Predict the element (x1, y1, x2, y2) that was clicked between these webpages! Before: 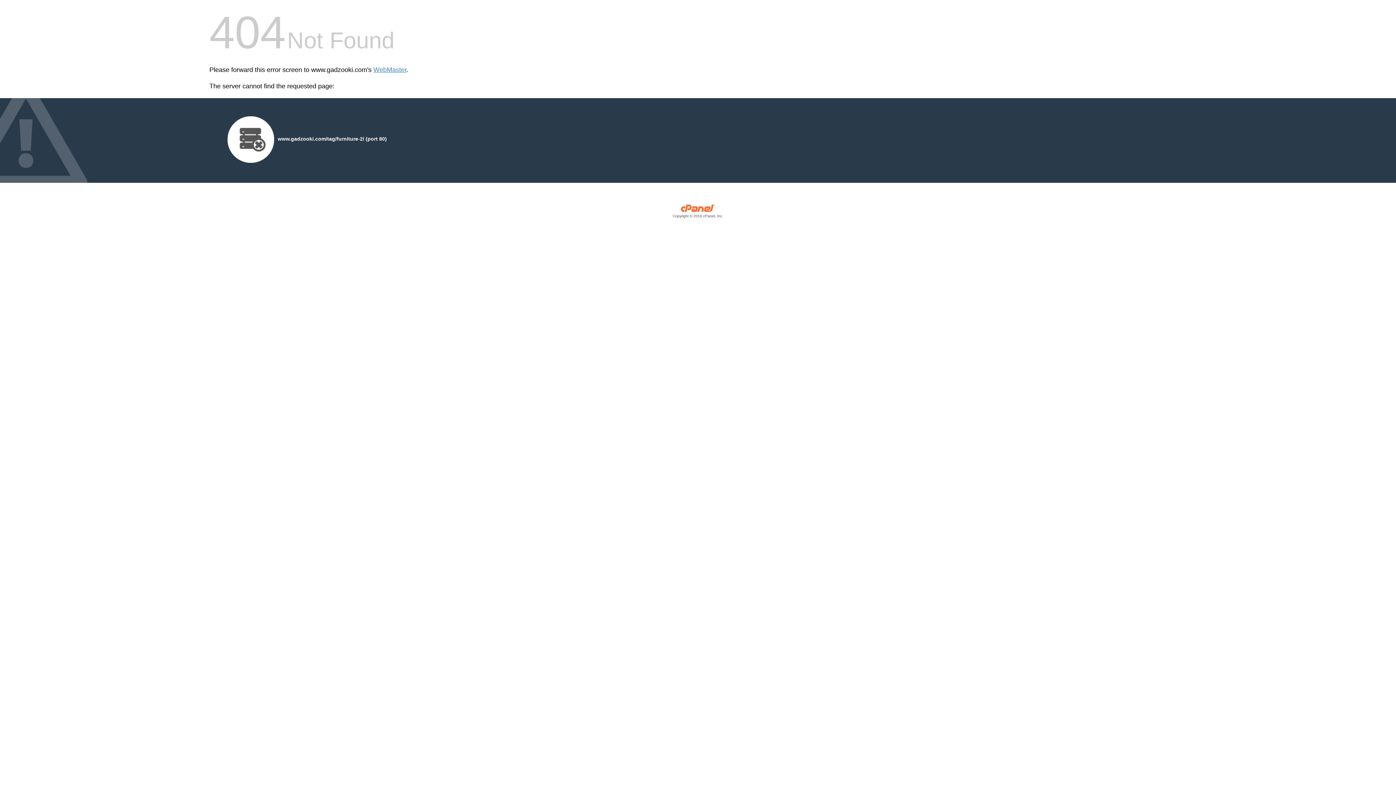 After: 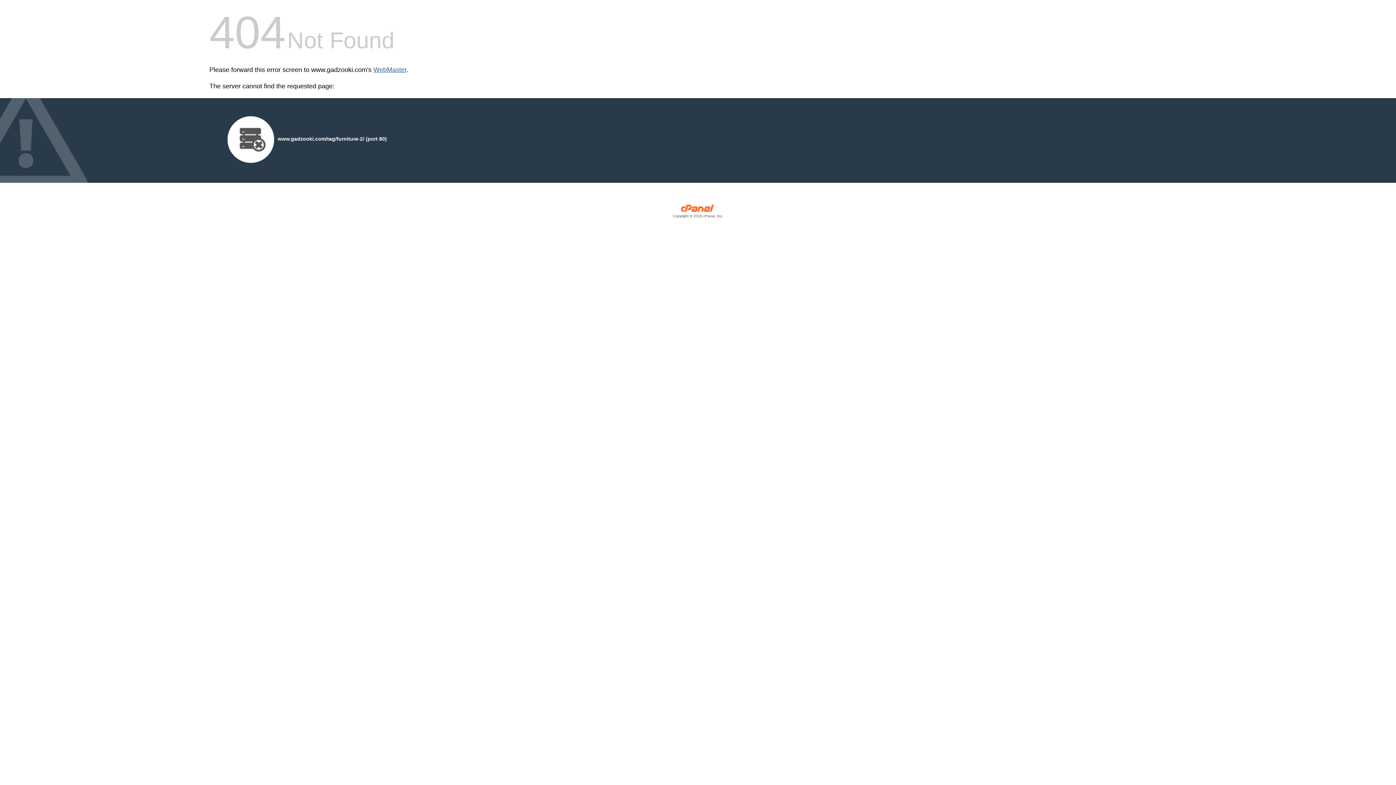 Action: label: WebMaster bbox: (373, 66, 406, 73)